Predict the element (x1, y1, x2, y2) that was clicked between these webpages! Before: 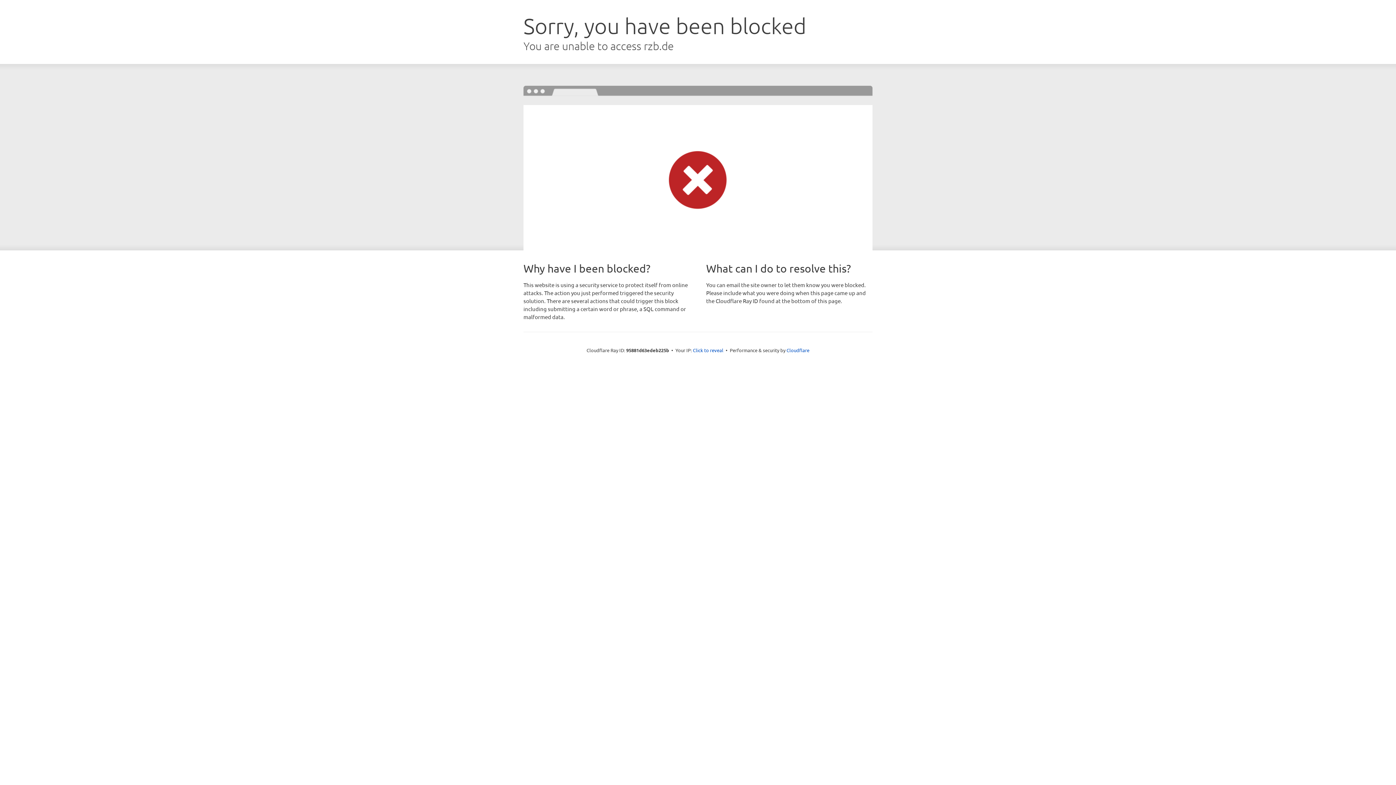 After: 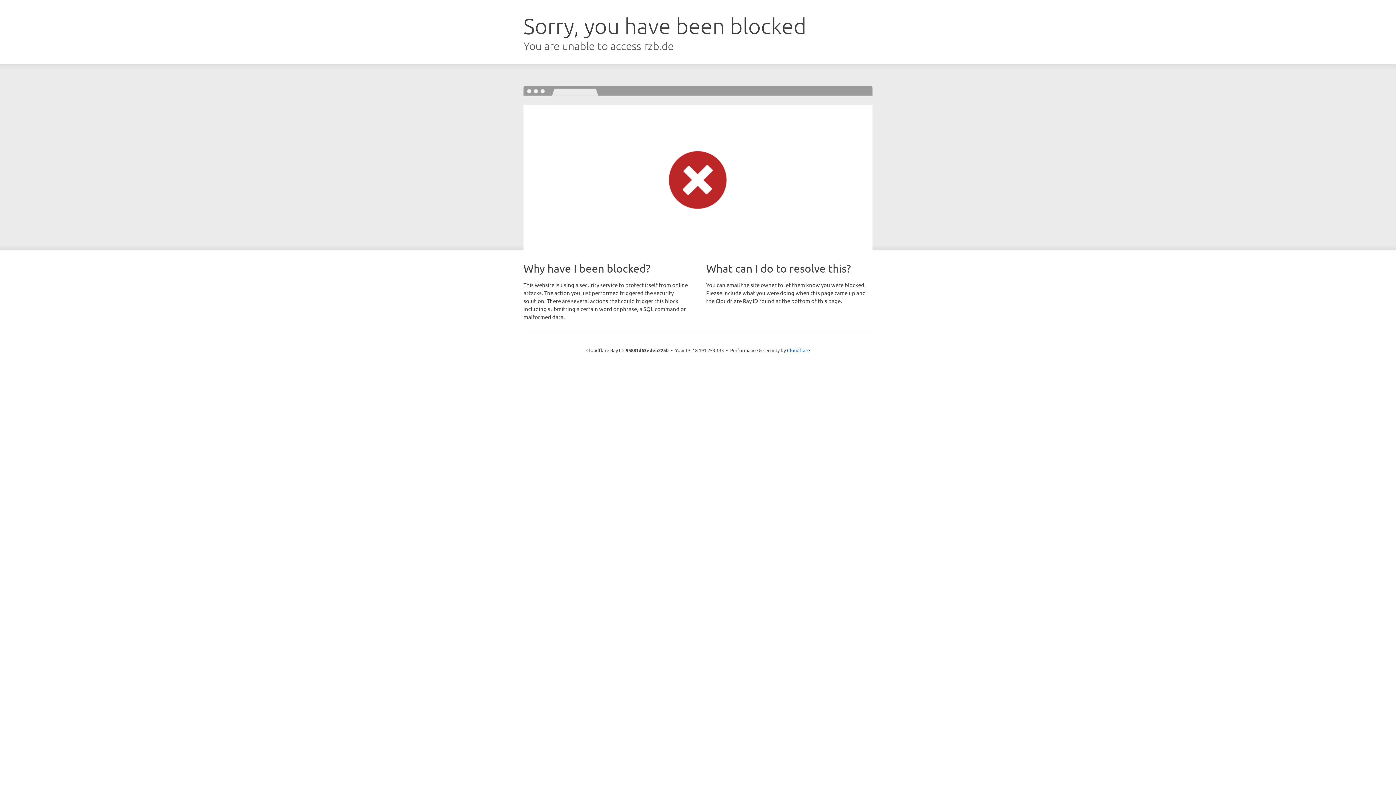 Action: bbox: (693, 346, 723, 353) label: Click to reveal